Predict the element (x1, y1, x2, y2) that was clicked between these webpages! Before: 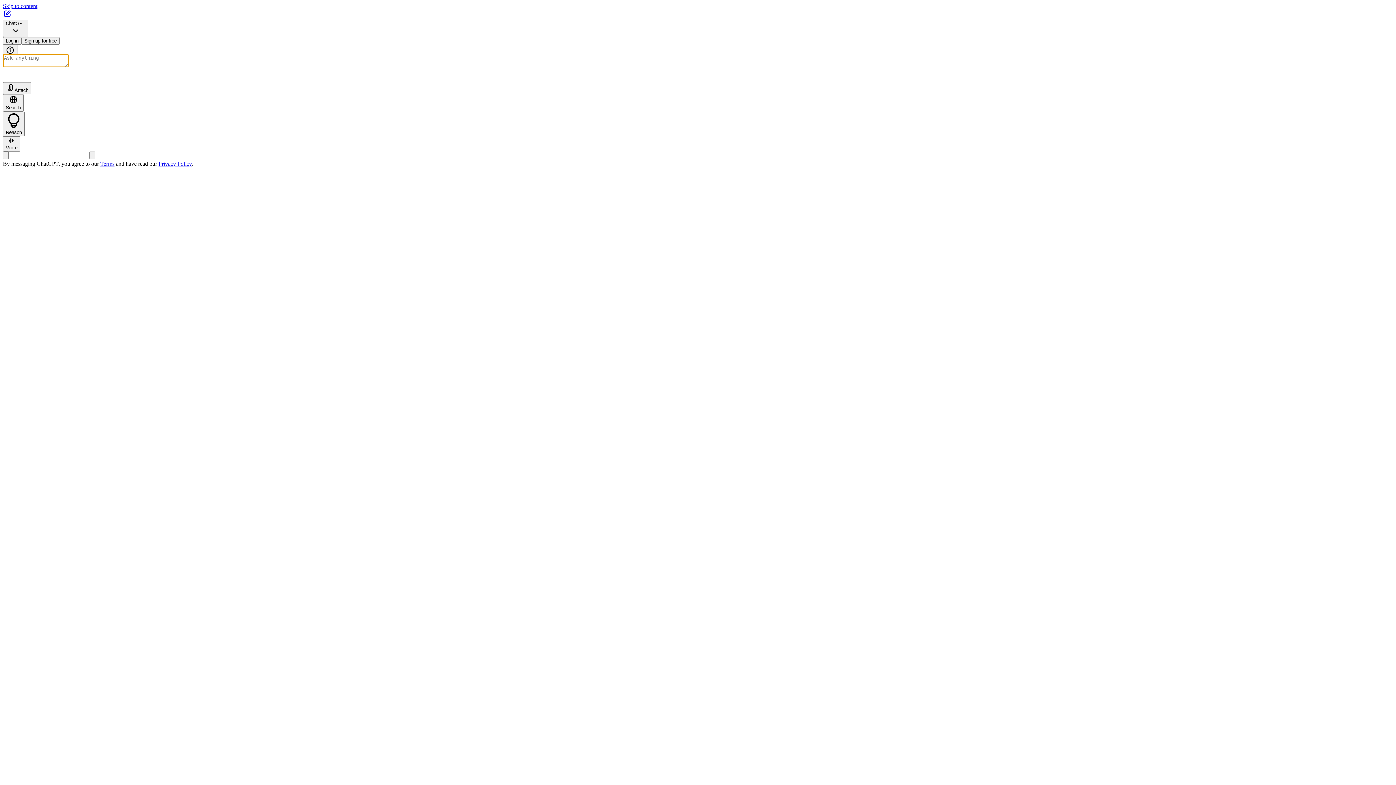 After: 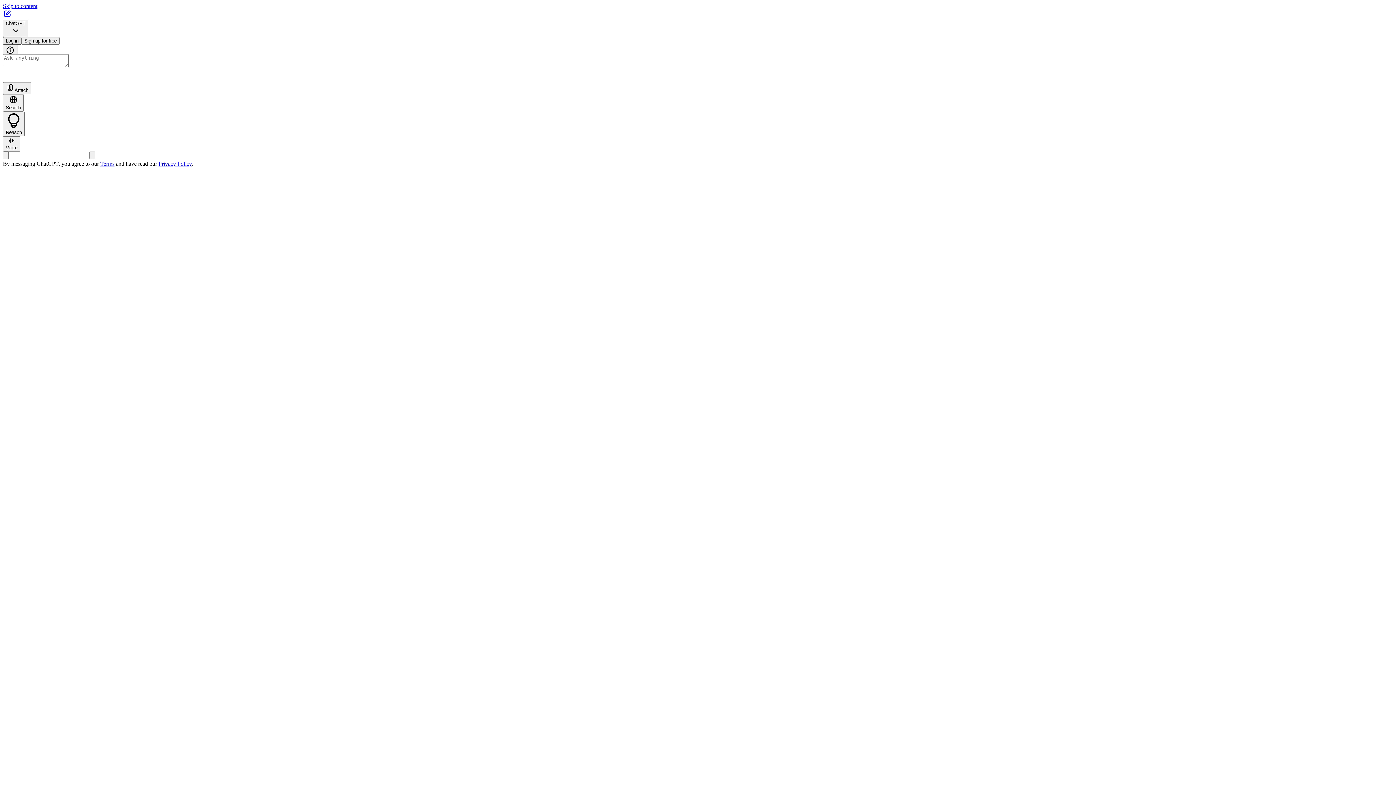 Action: bbox: (2, 37, 21, 44) label: Log in